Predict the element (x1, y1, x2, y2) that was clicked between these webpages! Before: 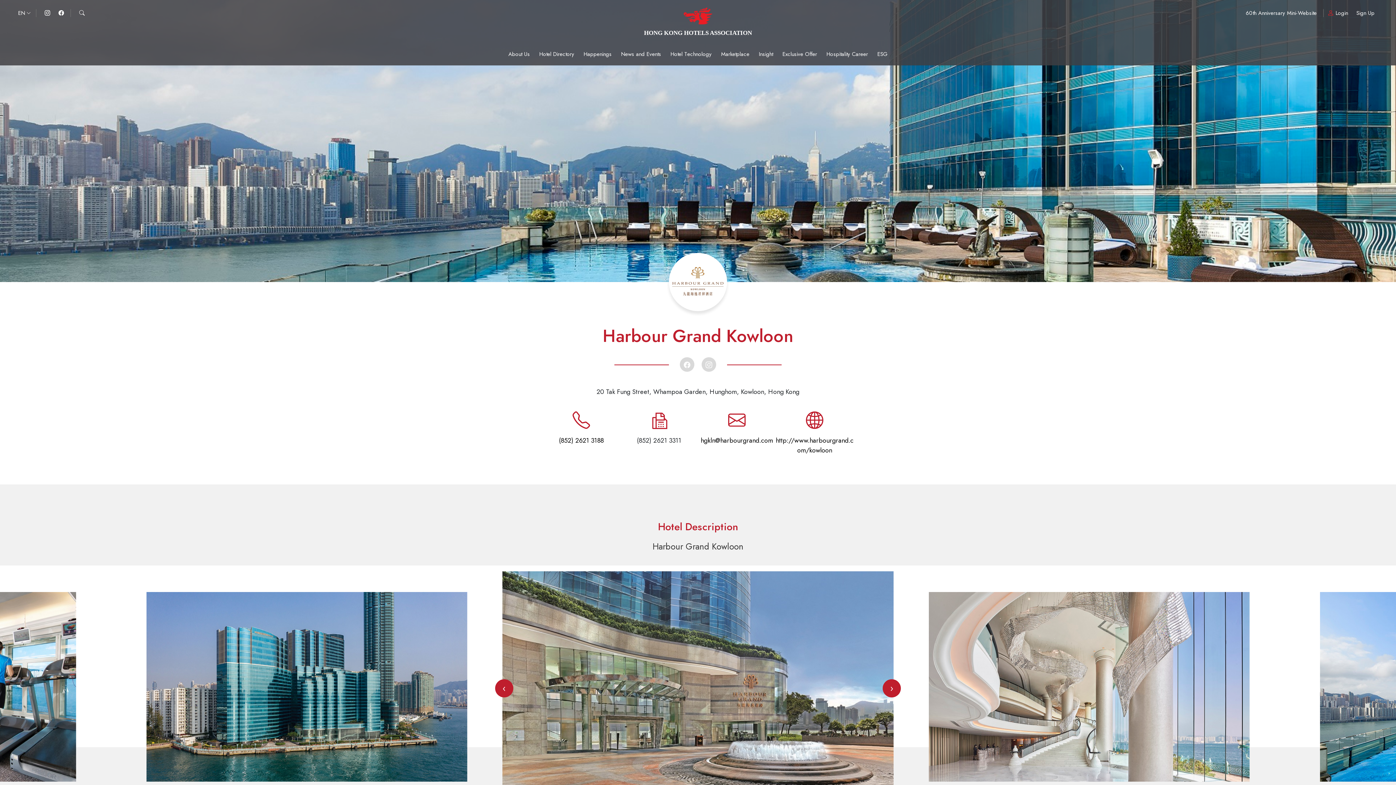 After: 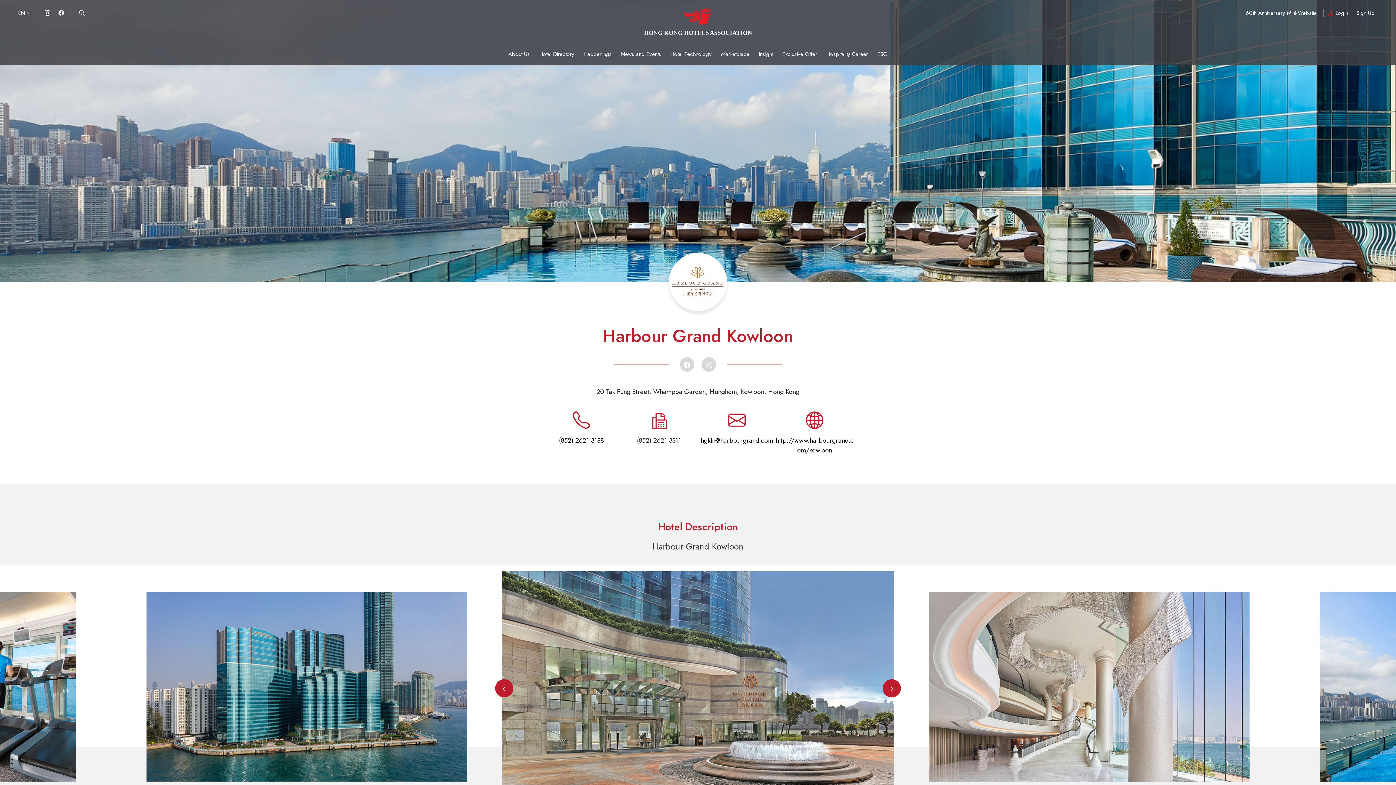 Action: bbox: (55, 9, 67, 17)